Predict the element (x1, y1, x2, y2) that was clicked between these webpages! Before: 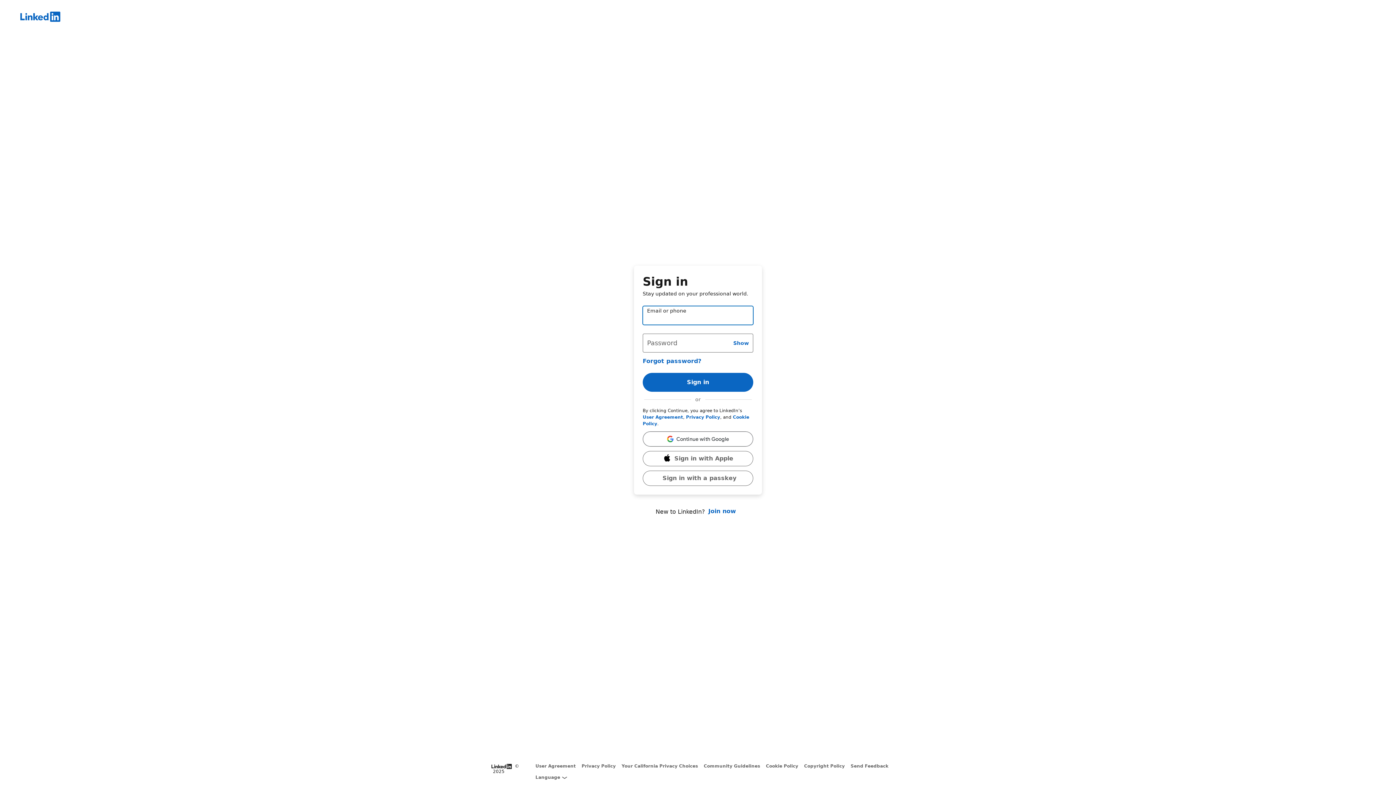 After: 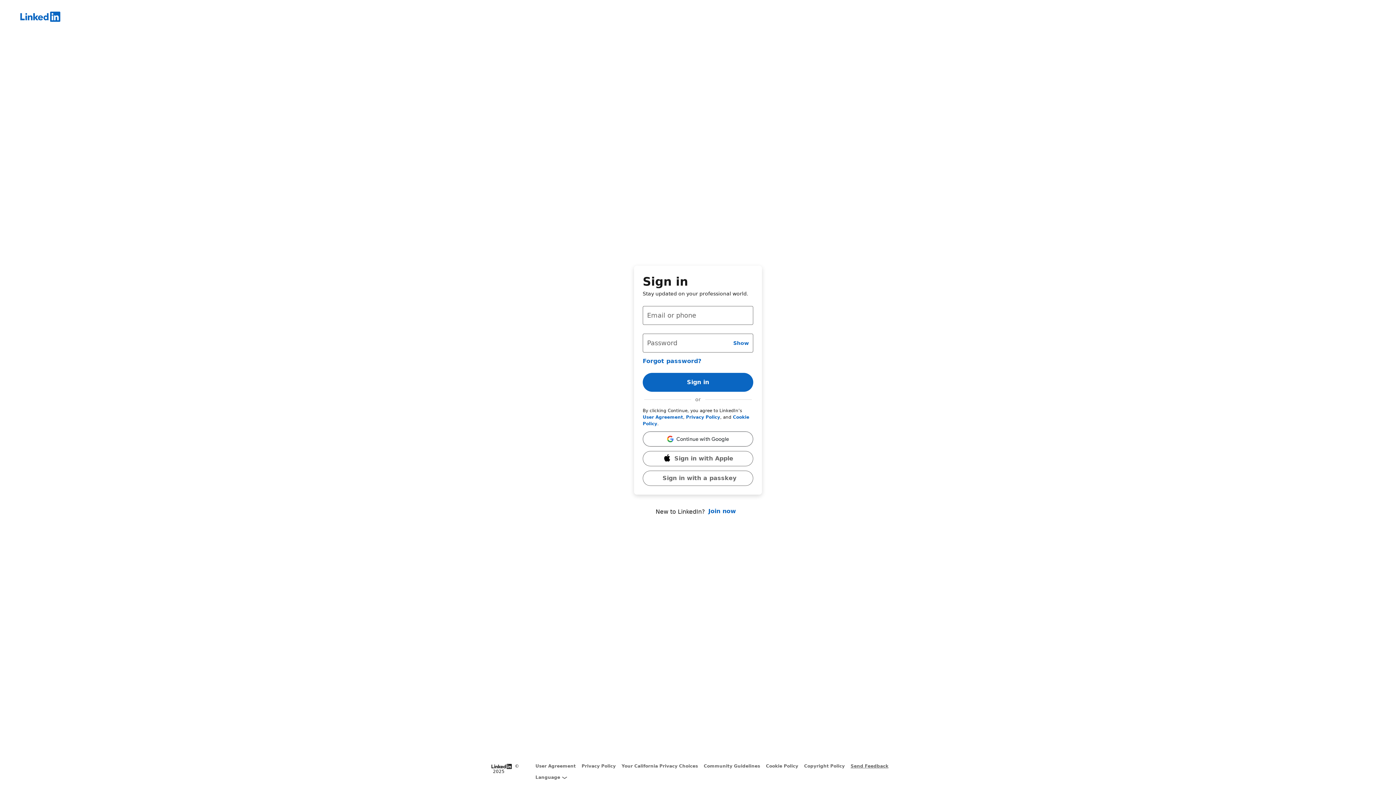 Action: bbox: (850, 764, 888, 769) label: Send Feedback